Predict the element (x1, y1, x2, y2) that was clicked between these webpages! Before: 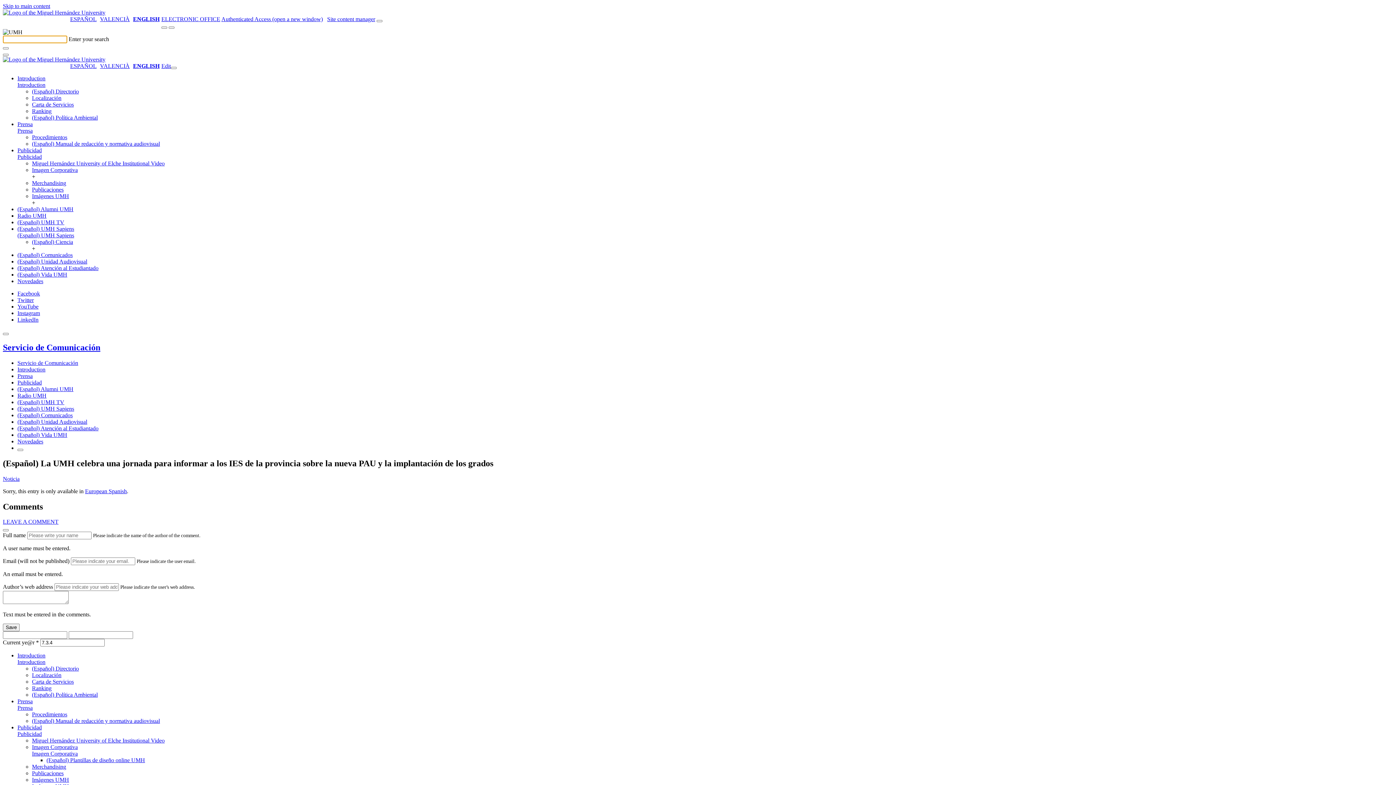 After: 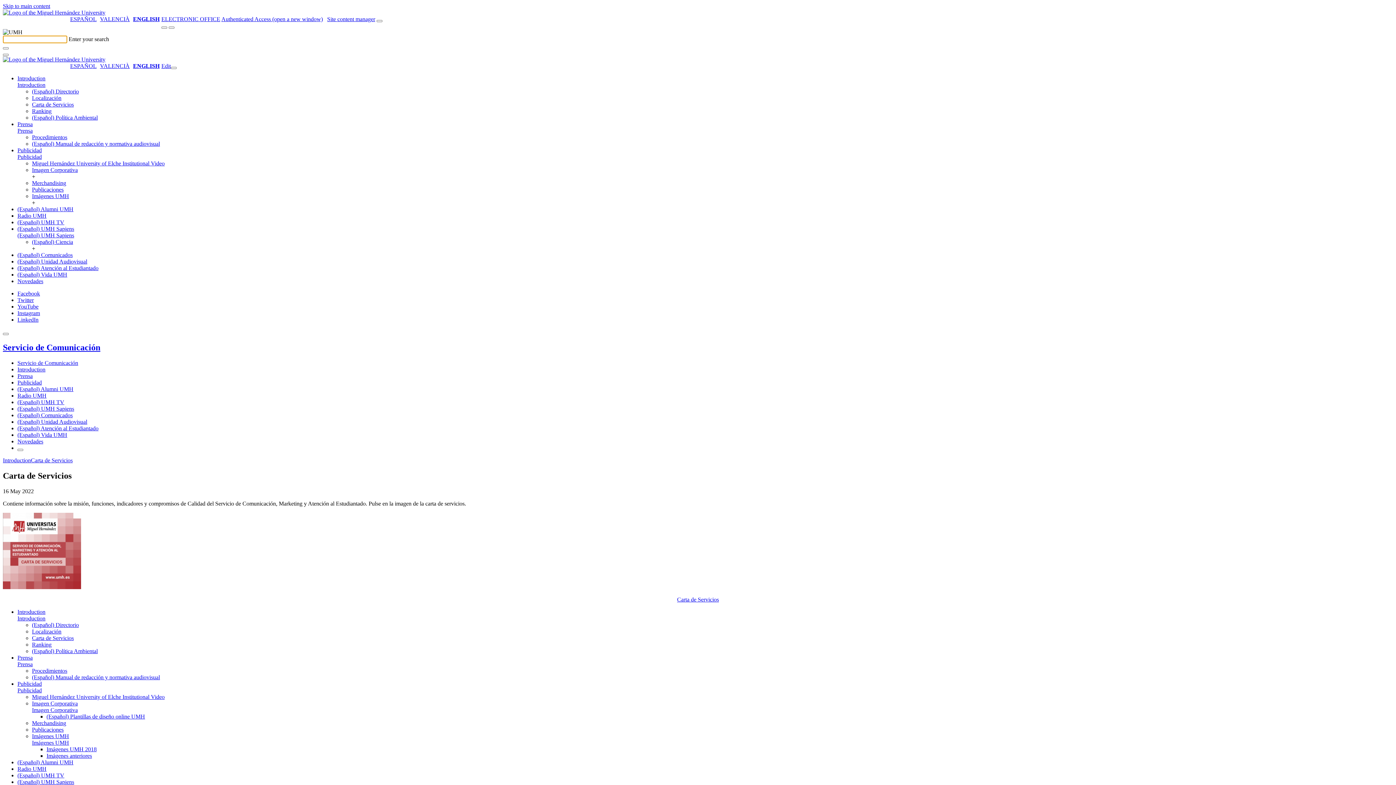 Action: label: Carta de Servicios bbox: (32, 101, 73, 107)